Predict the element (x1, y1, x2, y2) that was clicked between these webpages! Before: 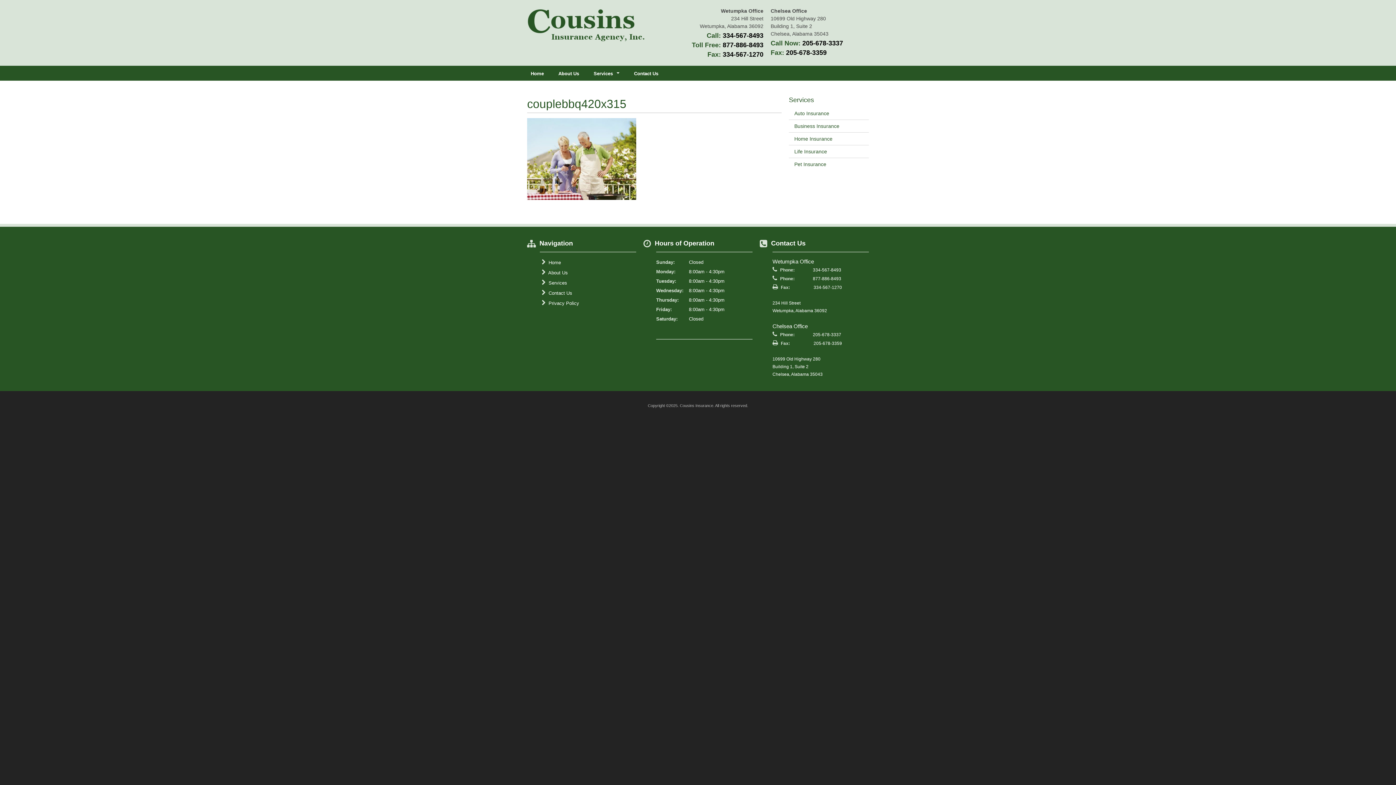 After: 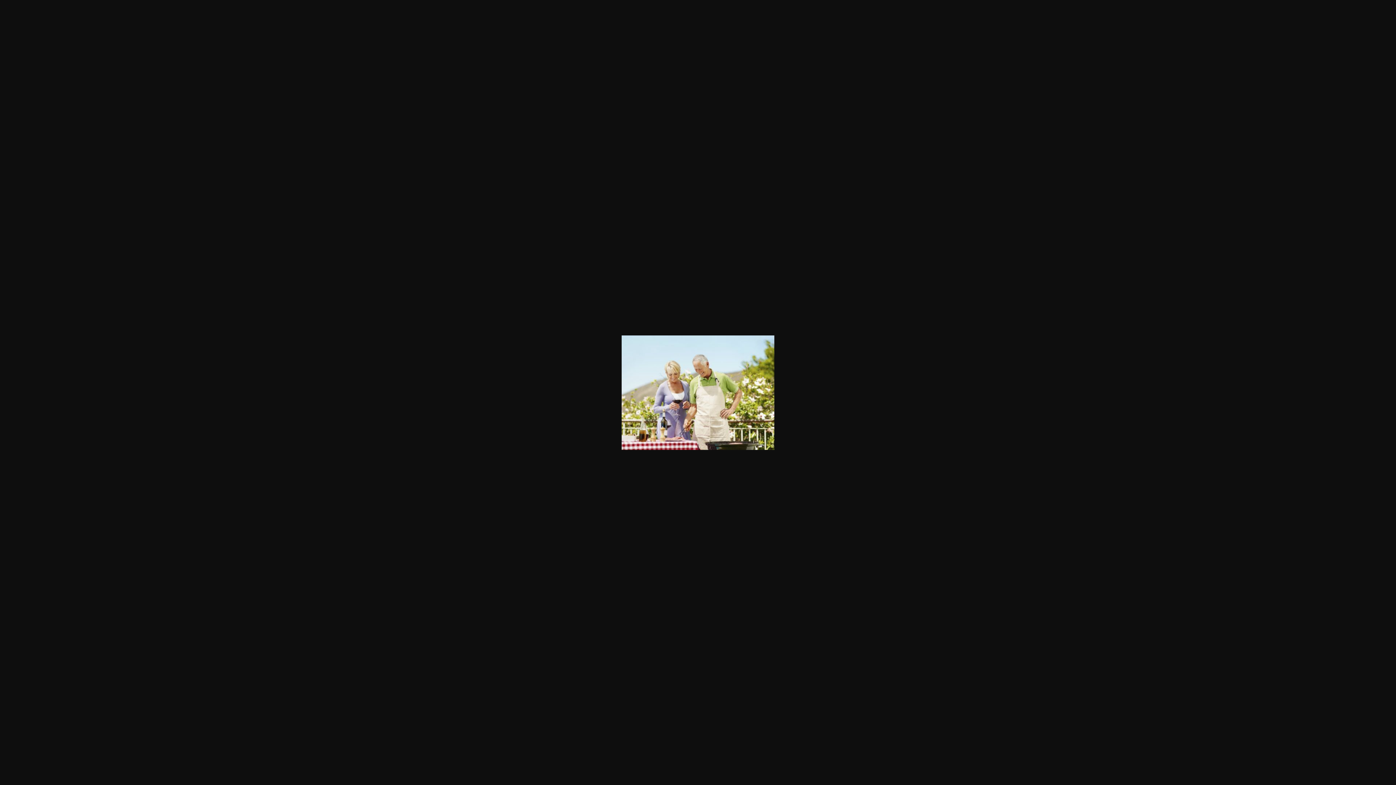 Action: bbox: (527, 195, 636, 201)